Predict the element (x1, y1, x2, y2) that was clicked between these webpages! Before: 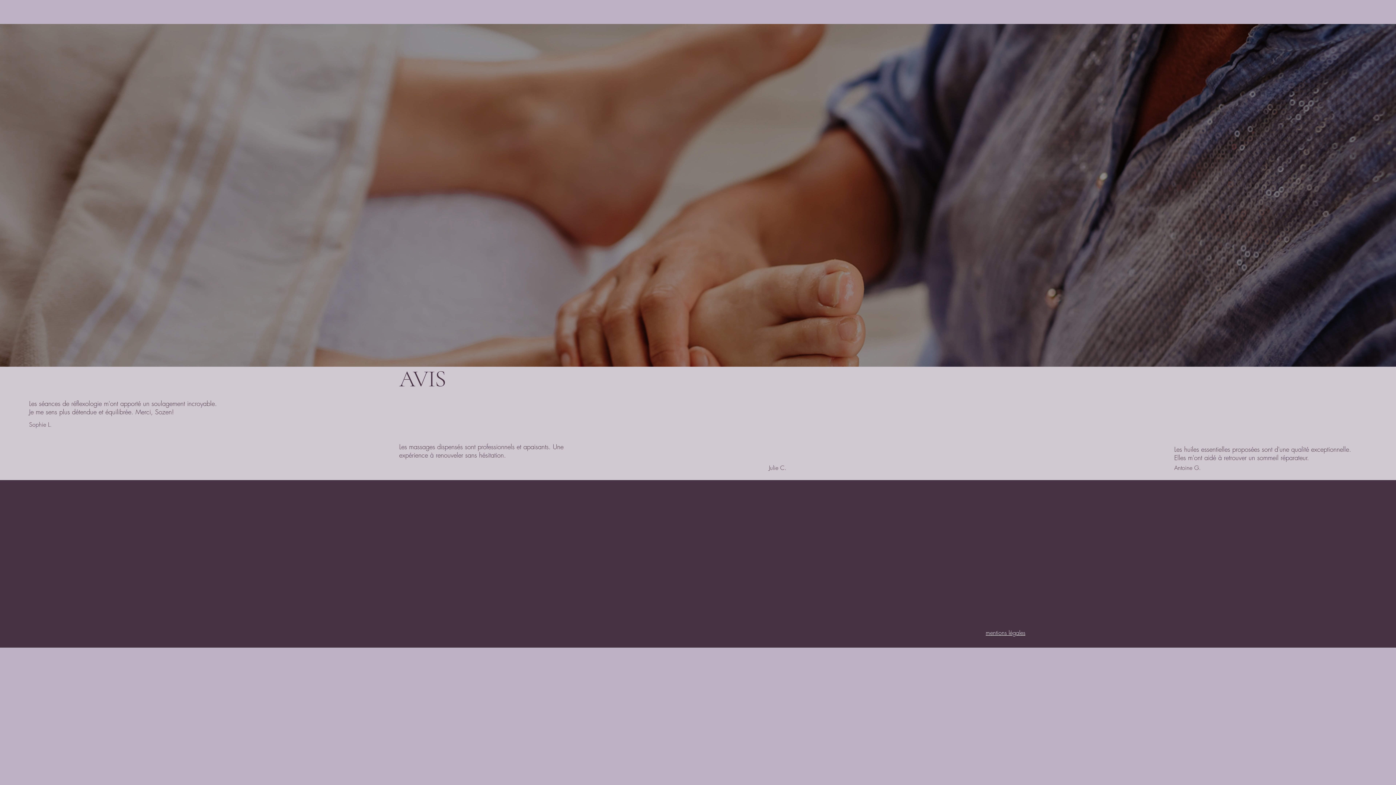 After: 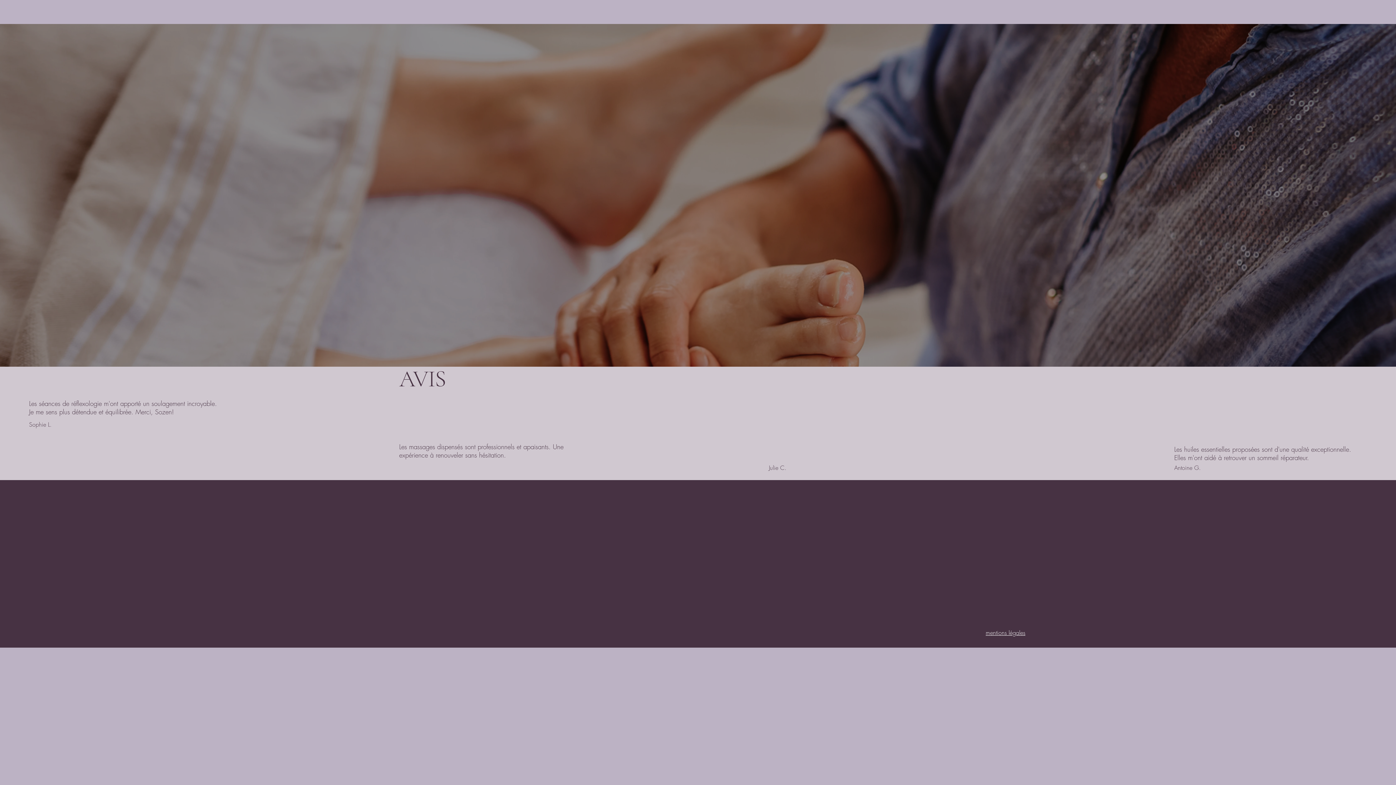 Action: label: RÉFLEXOLOGIE ET SANTE                         AU NATUREL bbox: (33, 506, 171, 527)